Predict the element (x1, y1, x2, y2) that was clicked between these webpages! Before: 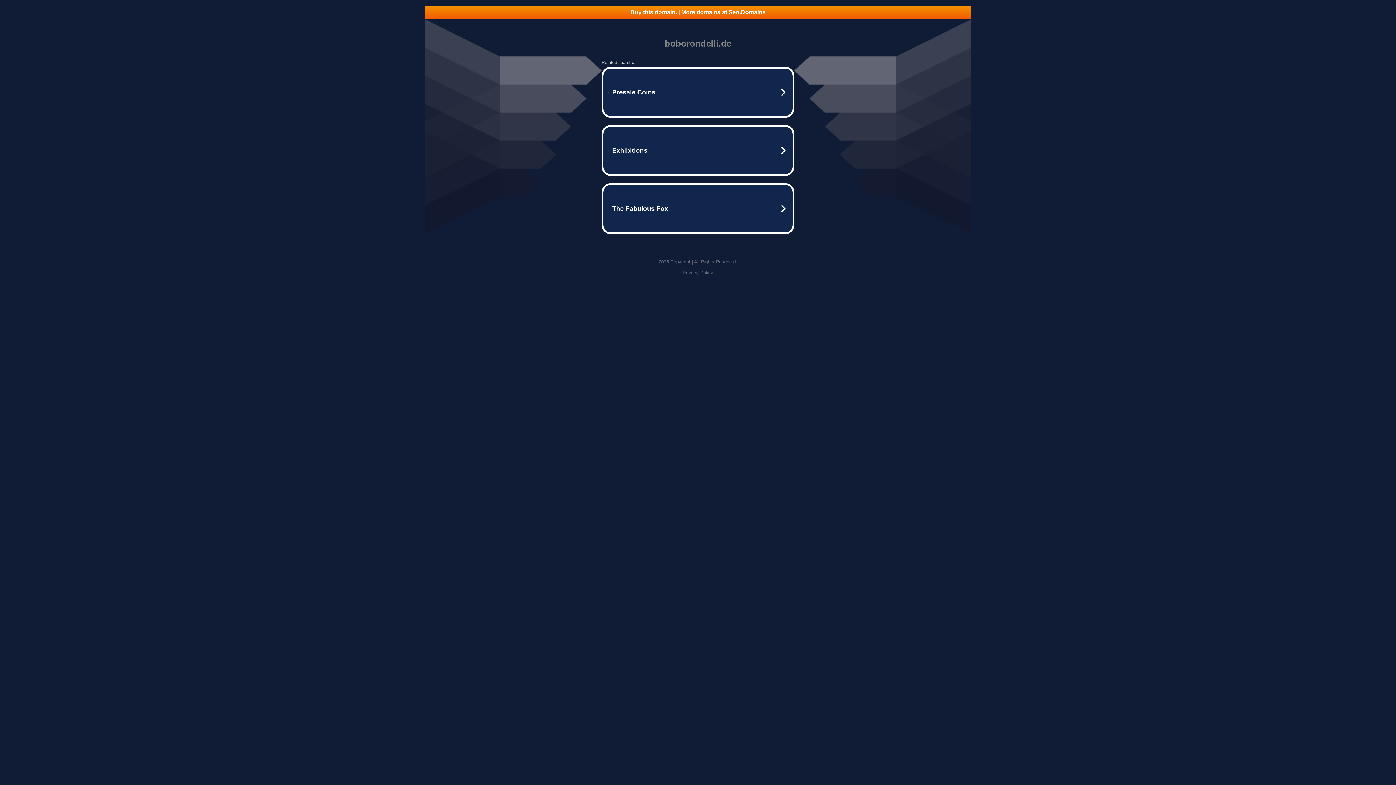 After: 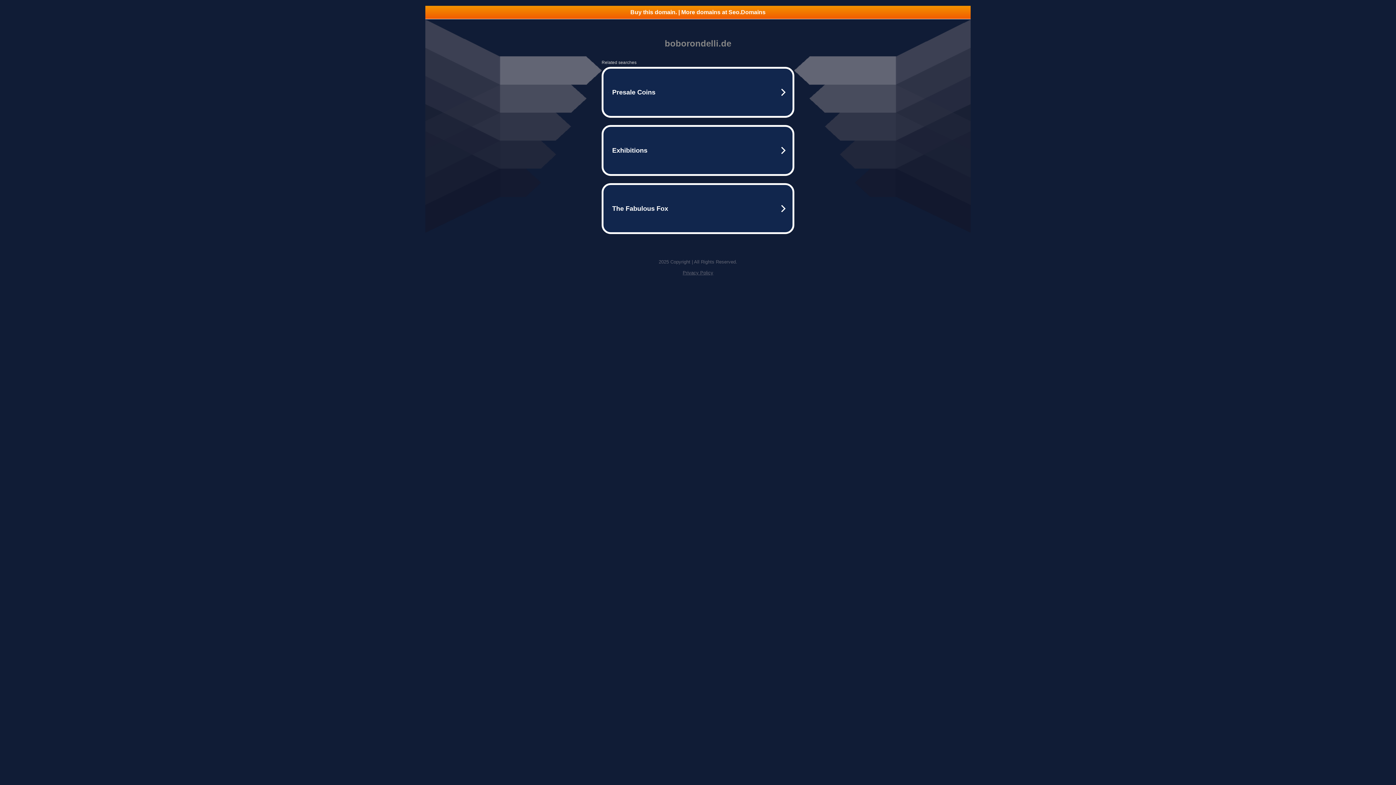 Action: bbox: (425, 5, 970, 18) label: Buy this domain. | More domains at Seo.Domains